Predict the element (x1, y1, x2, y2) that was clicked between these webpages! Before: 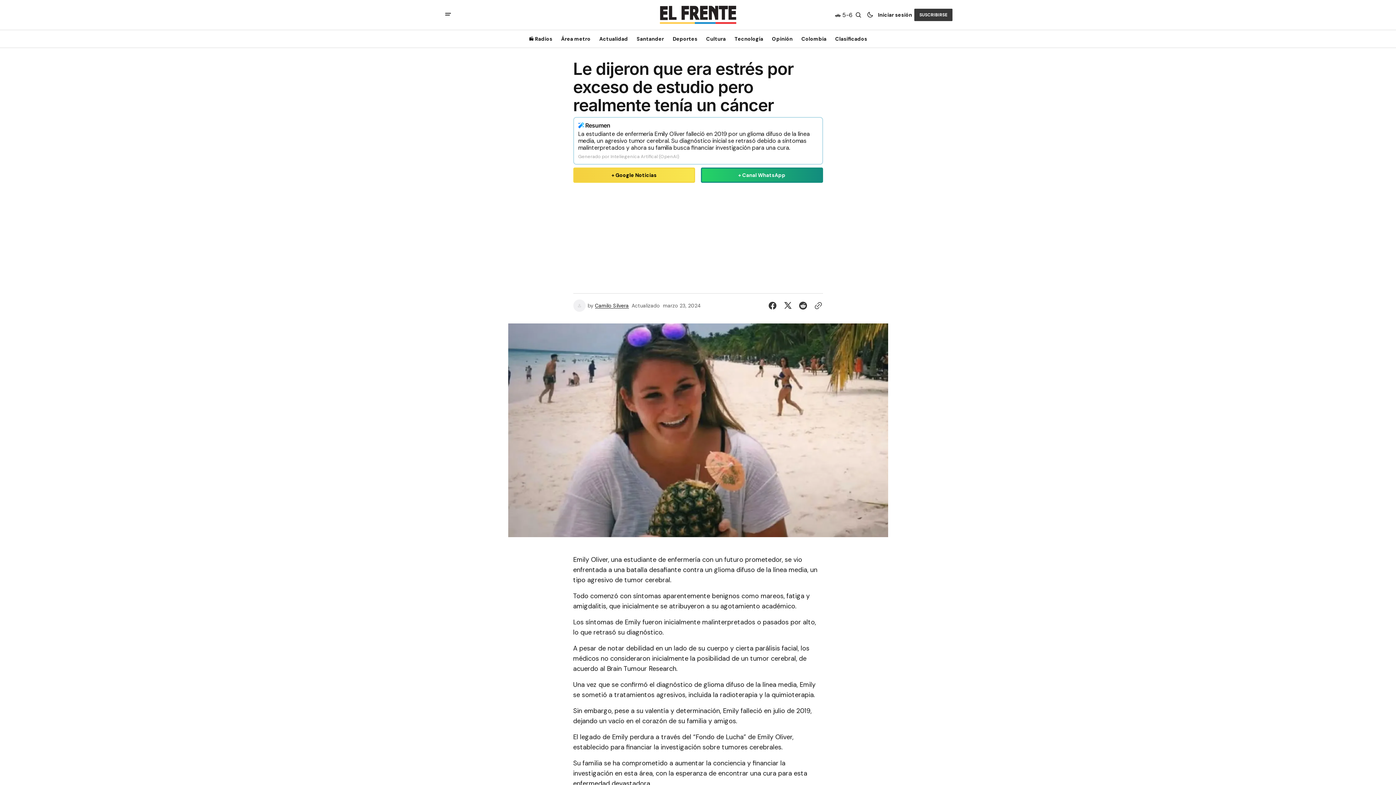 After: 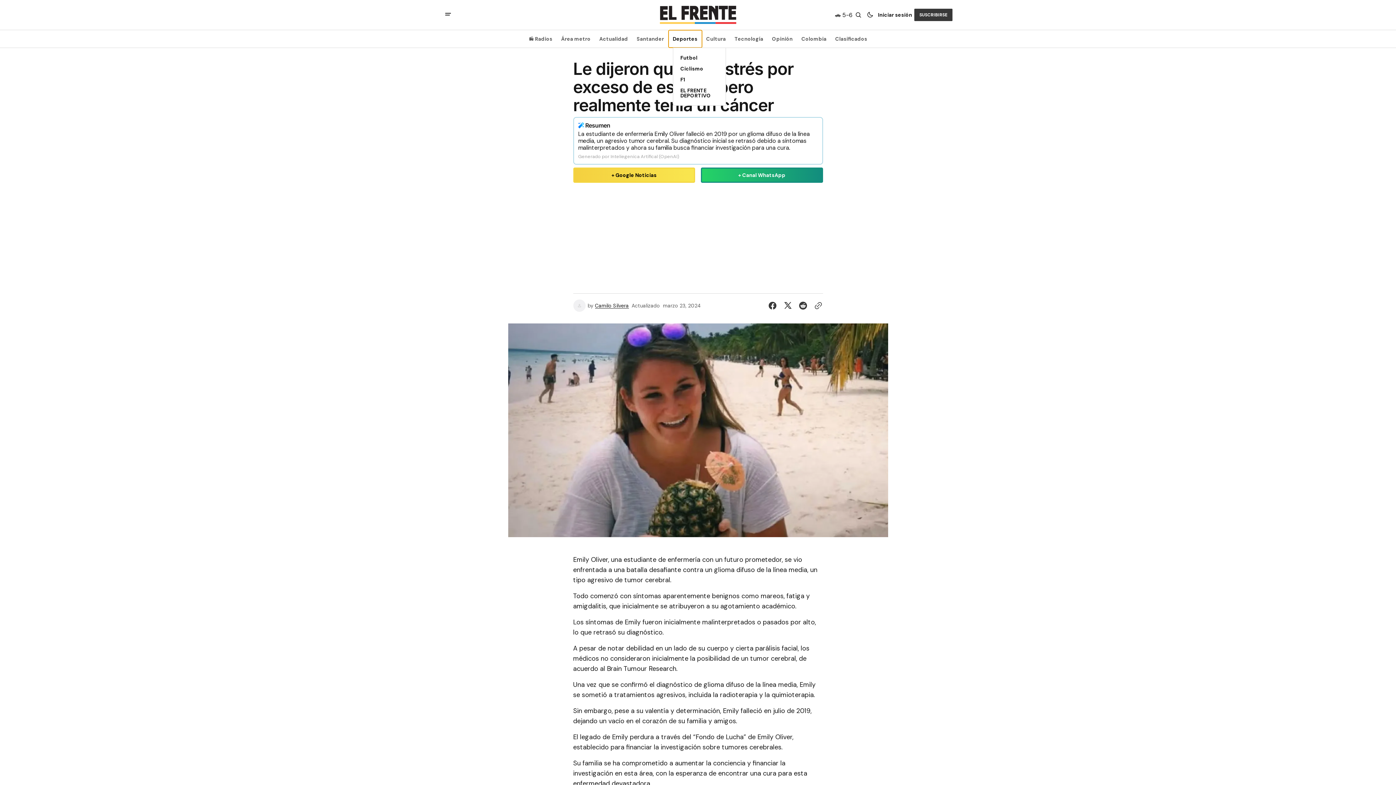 Action: label: Deportes Navigation link bbox: (668, 30, 702, 47)